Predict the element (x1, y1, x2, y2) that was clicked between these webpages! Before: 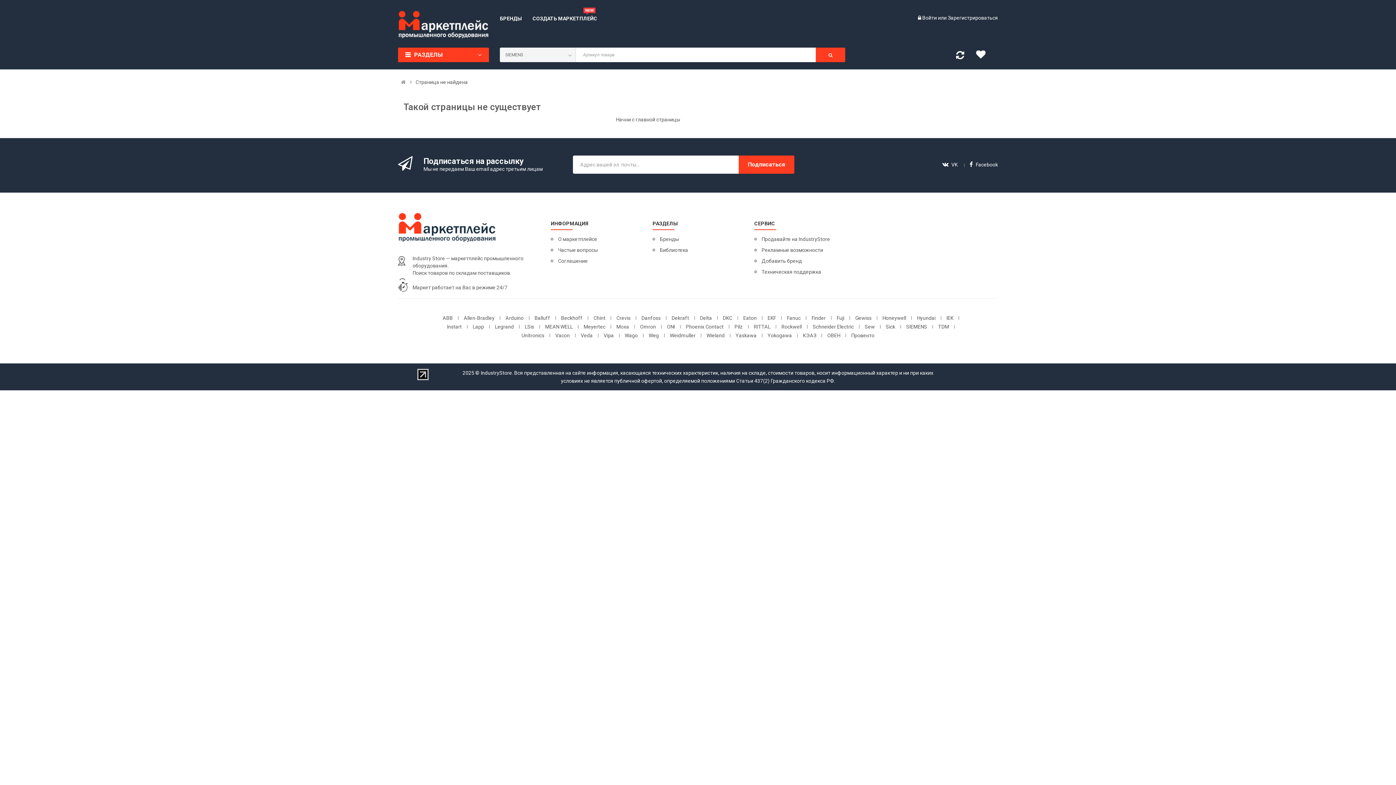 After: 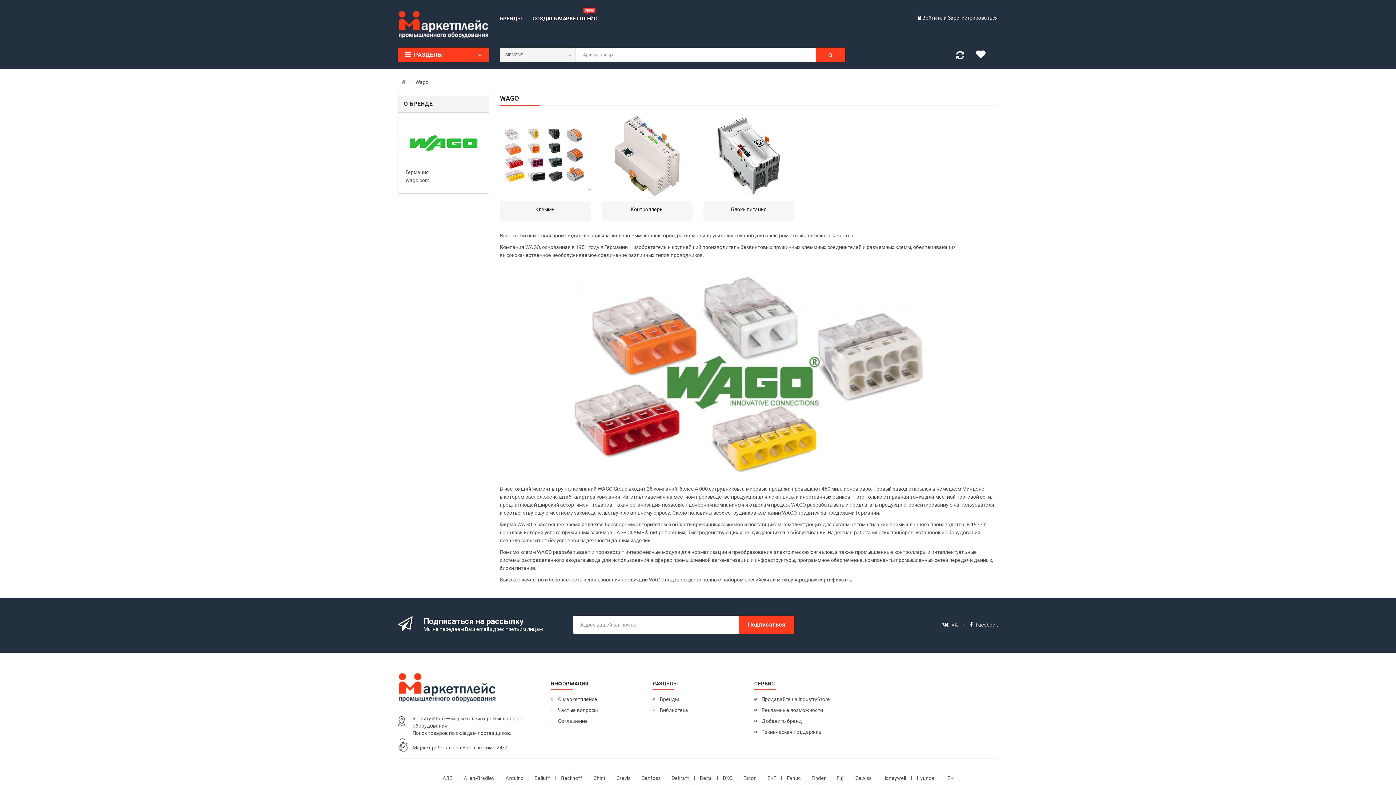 Action: label: Wago bbox: (624, 332, 638, 338)